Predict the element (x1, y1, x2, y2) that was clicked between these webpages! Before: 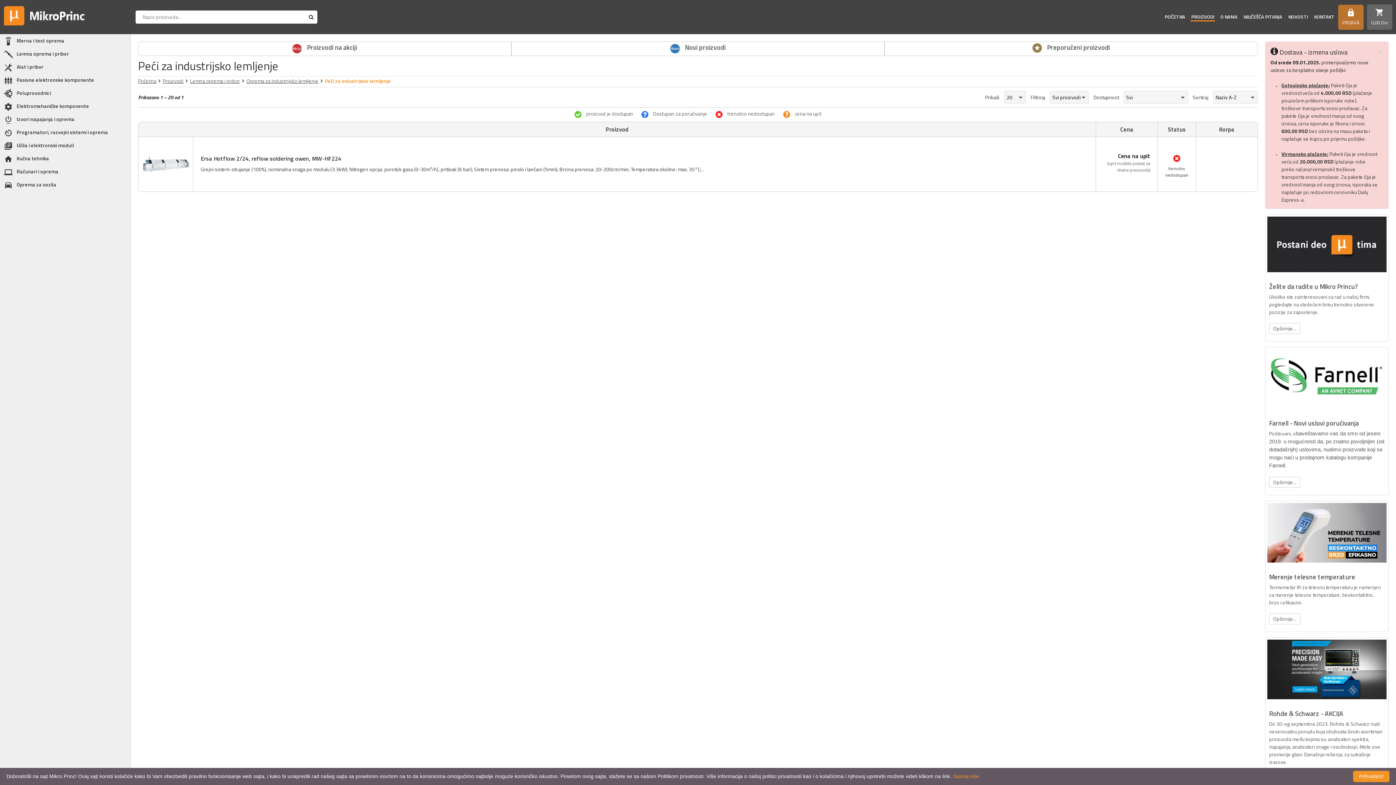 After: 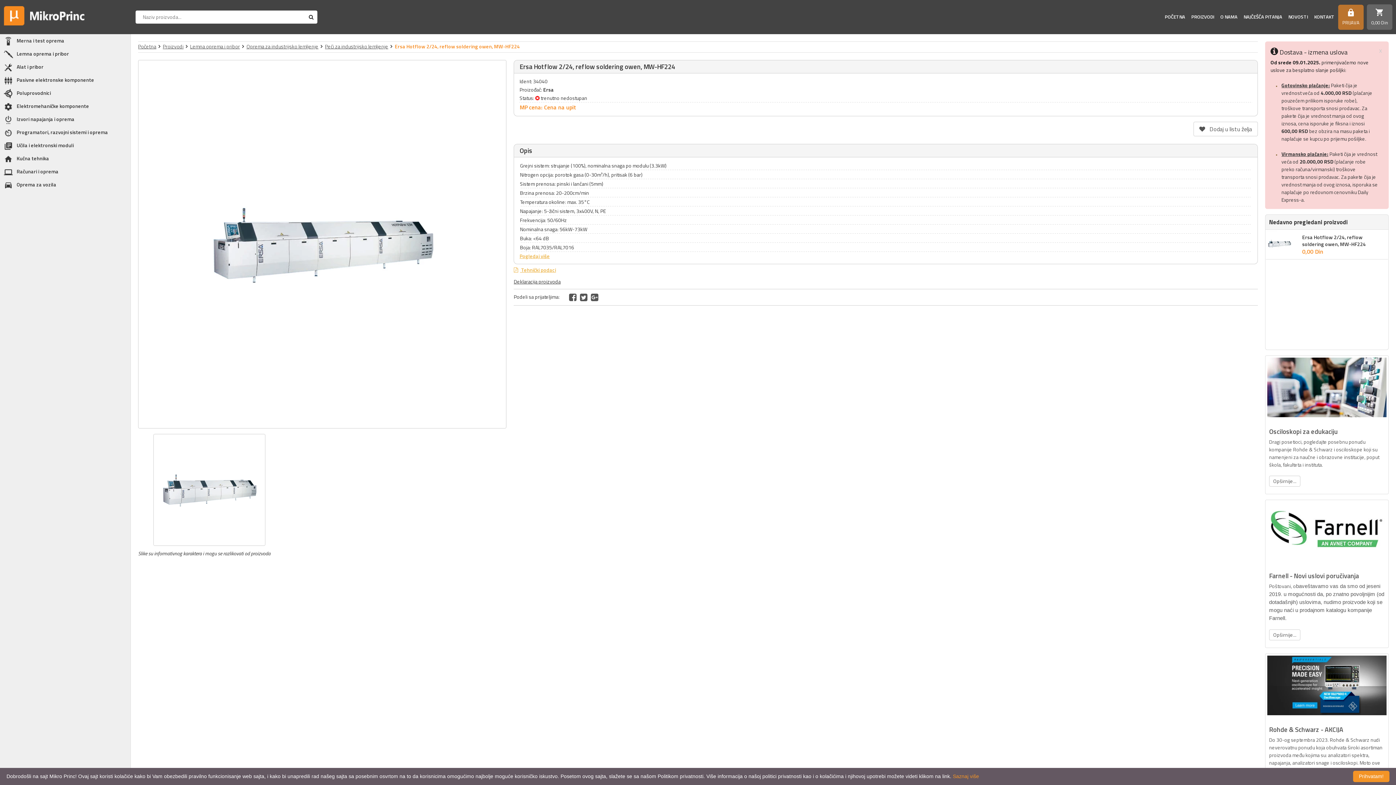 Action: bbox: (200, 154, 341, 162) label: Ersa Hotflow 2/24, reflow soldering owen, MW-HF224